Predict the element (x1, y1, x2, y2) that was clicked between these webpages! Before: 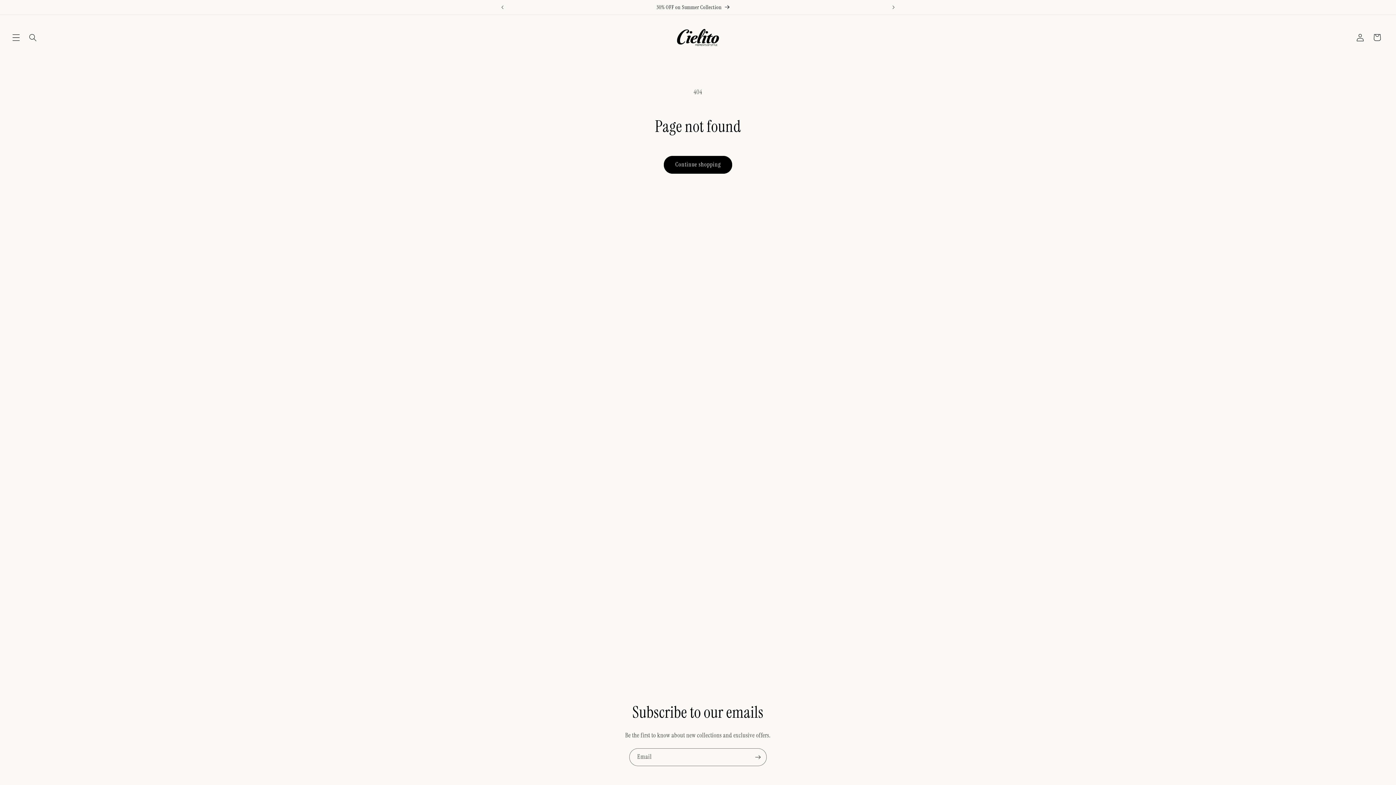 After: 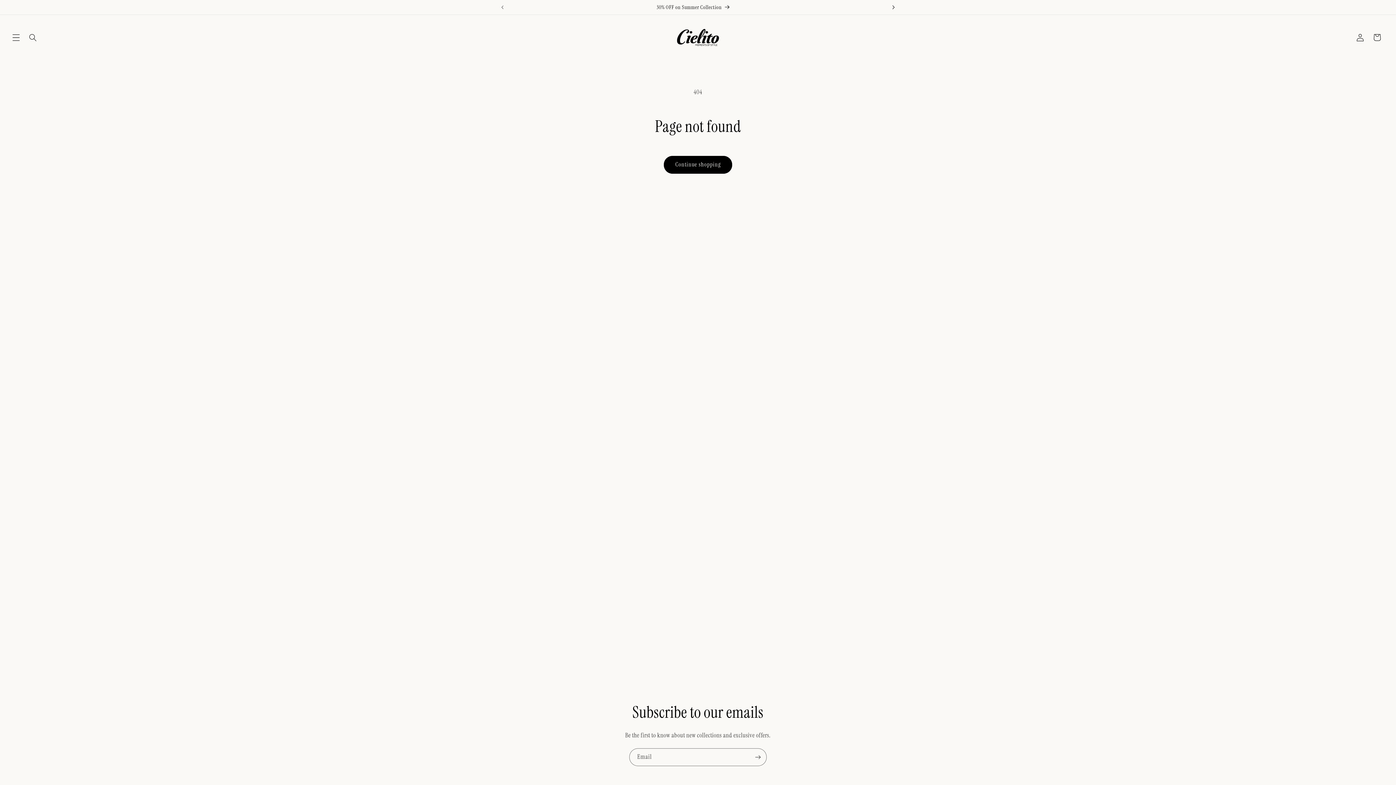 Action: bbox: (885, 0, 901, 14) label: Next announcement